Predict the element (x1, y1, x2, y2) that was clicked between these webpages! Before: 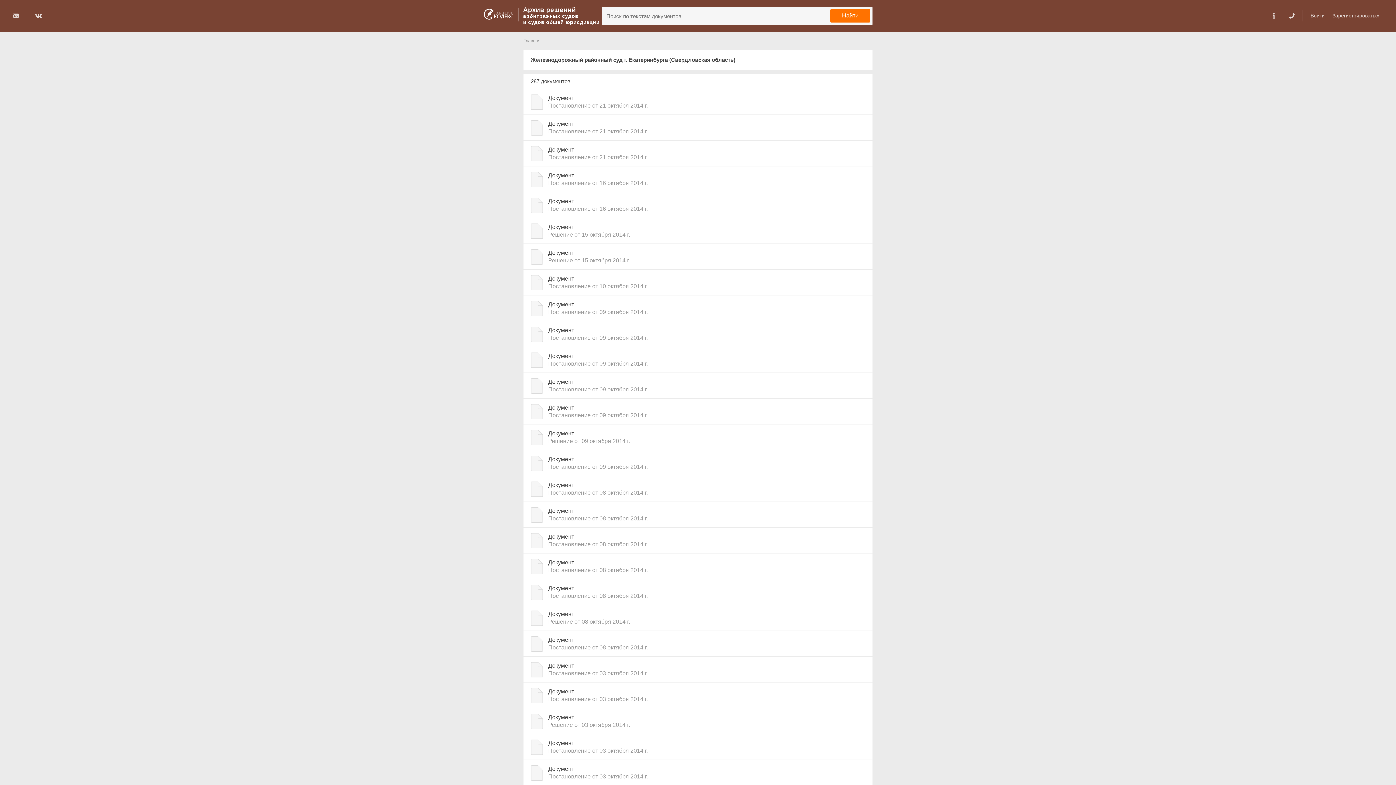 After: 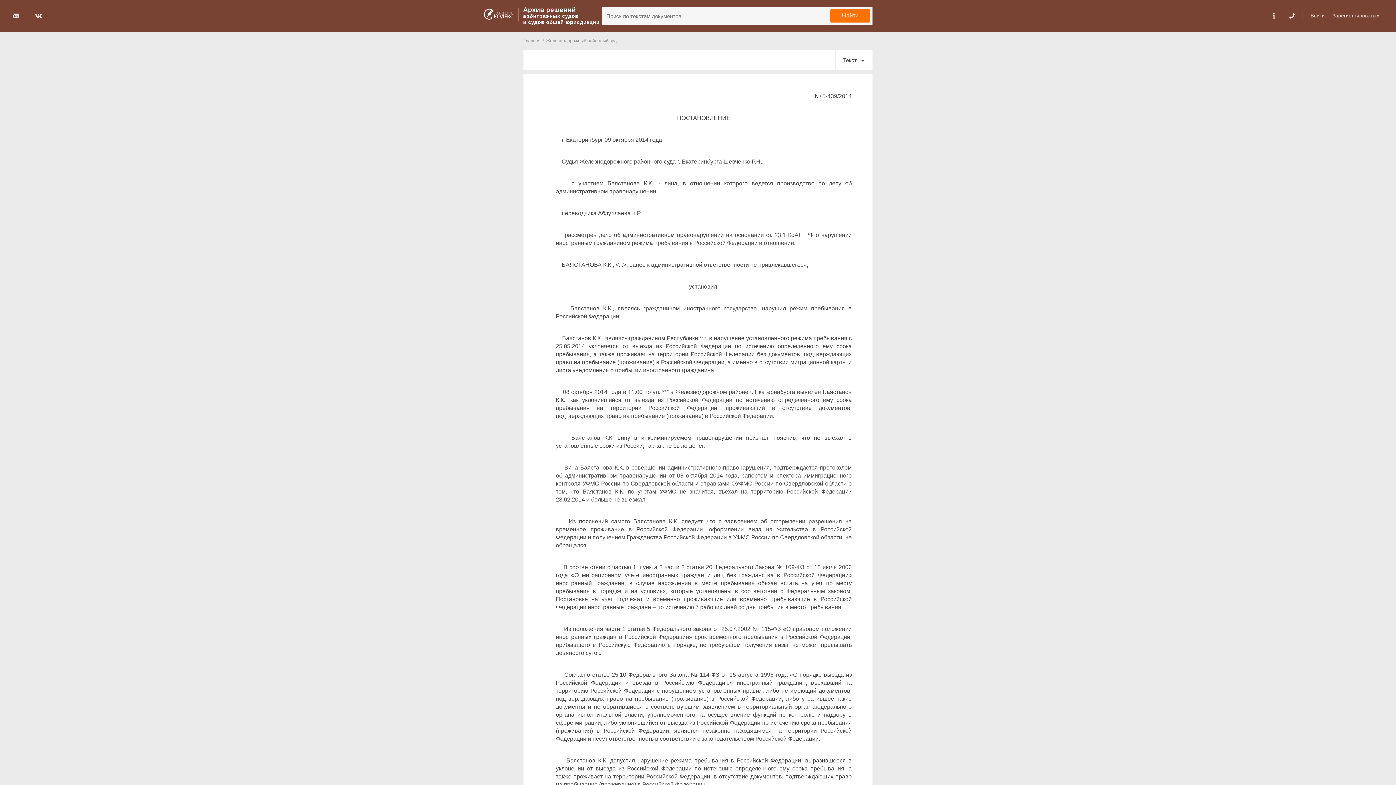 Action: label: Документ
Постановление от 09 октября 2014 г. bbox: (523, 398, 872, 424)